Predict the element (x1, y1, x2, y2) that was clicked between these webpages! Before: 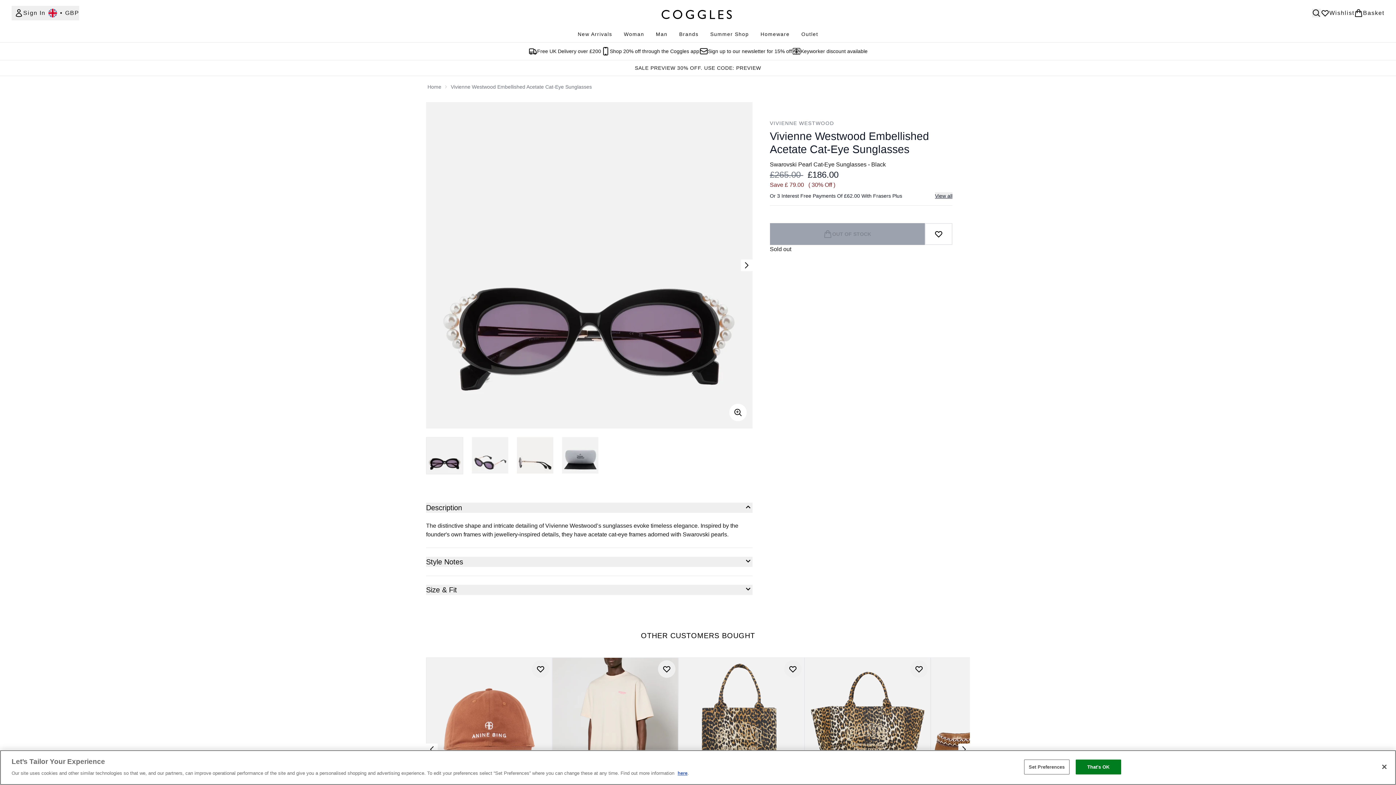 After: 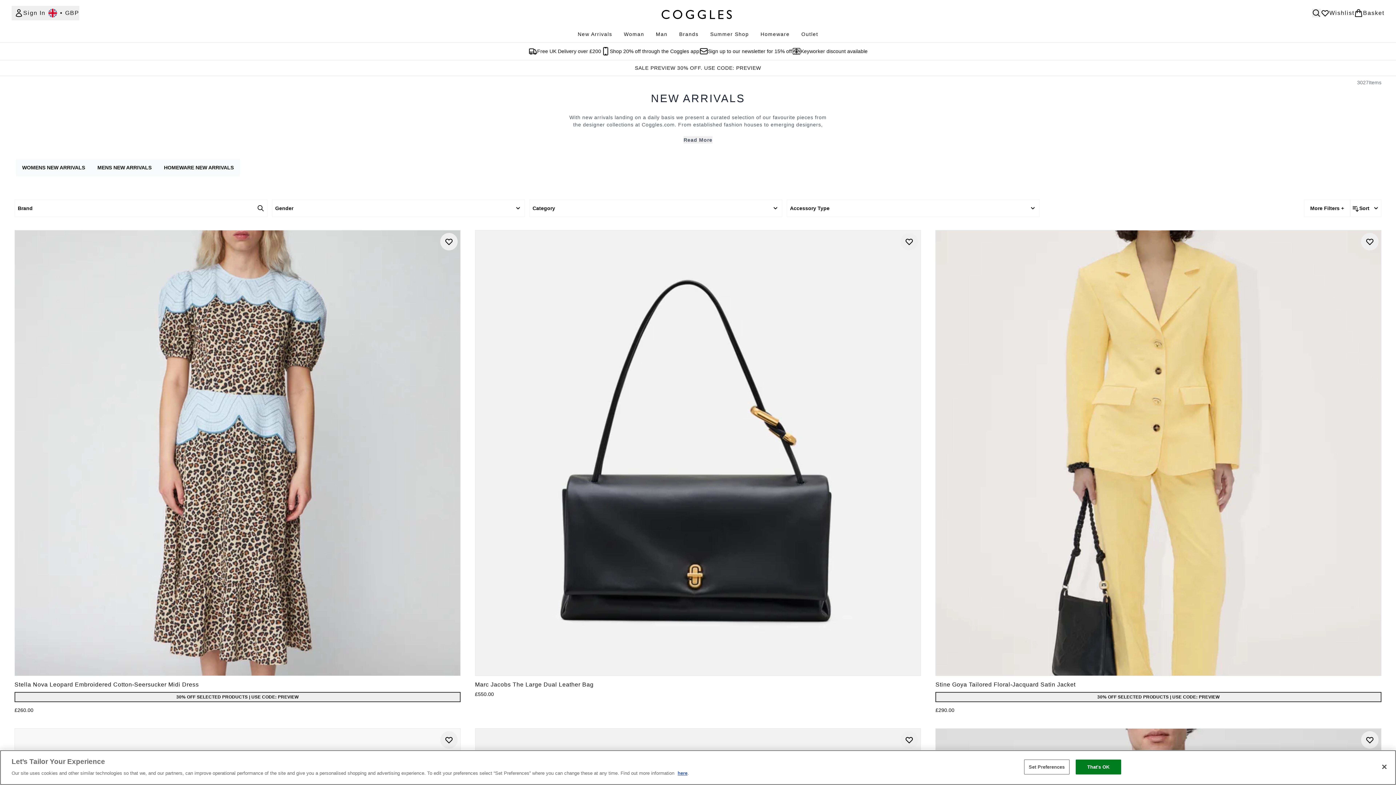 Action: label: New Arrivals bbox: (572, 30, 618, 37)